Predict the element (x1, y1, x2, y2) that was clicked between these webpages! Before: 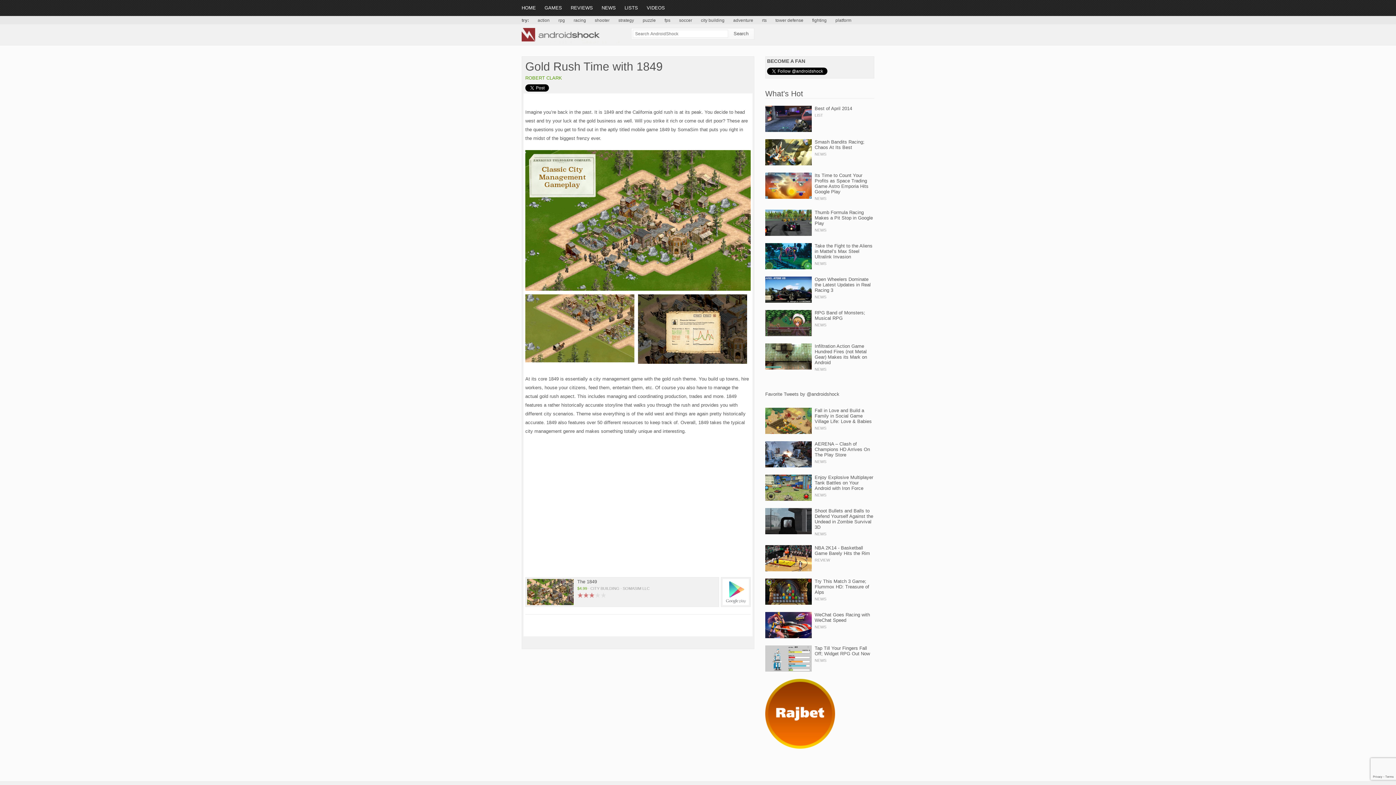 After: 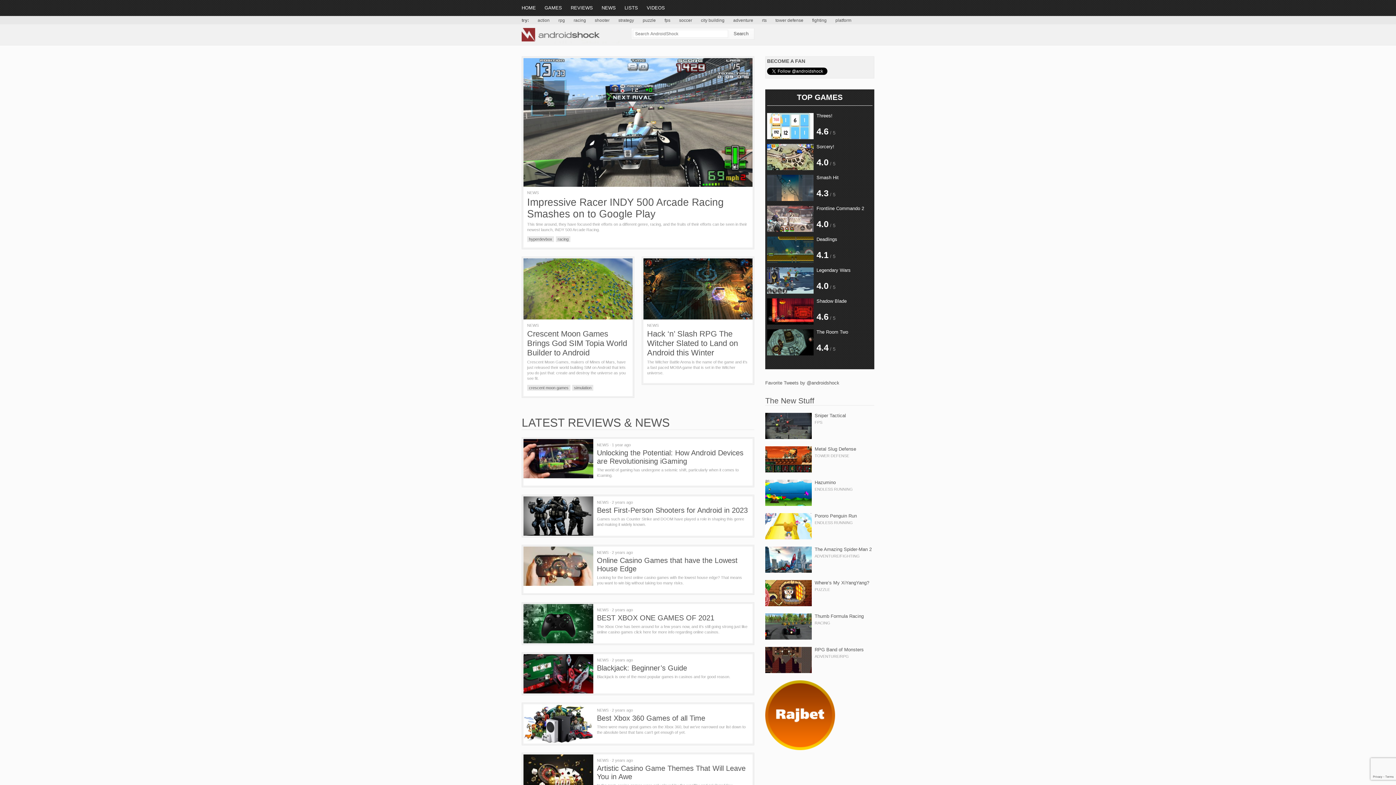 Action: bbox: (521, 5, 536, 10) label: HOME